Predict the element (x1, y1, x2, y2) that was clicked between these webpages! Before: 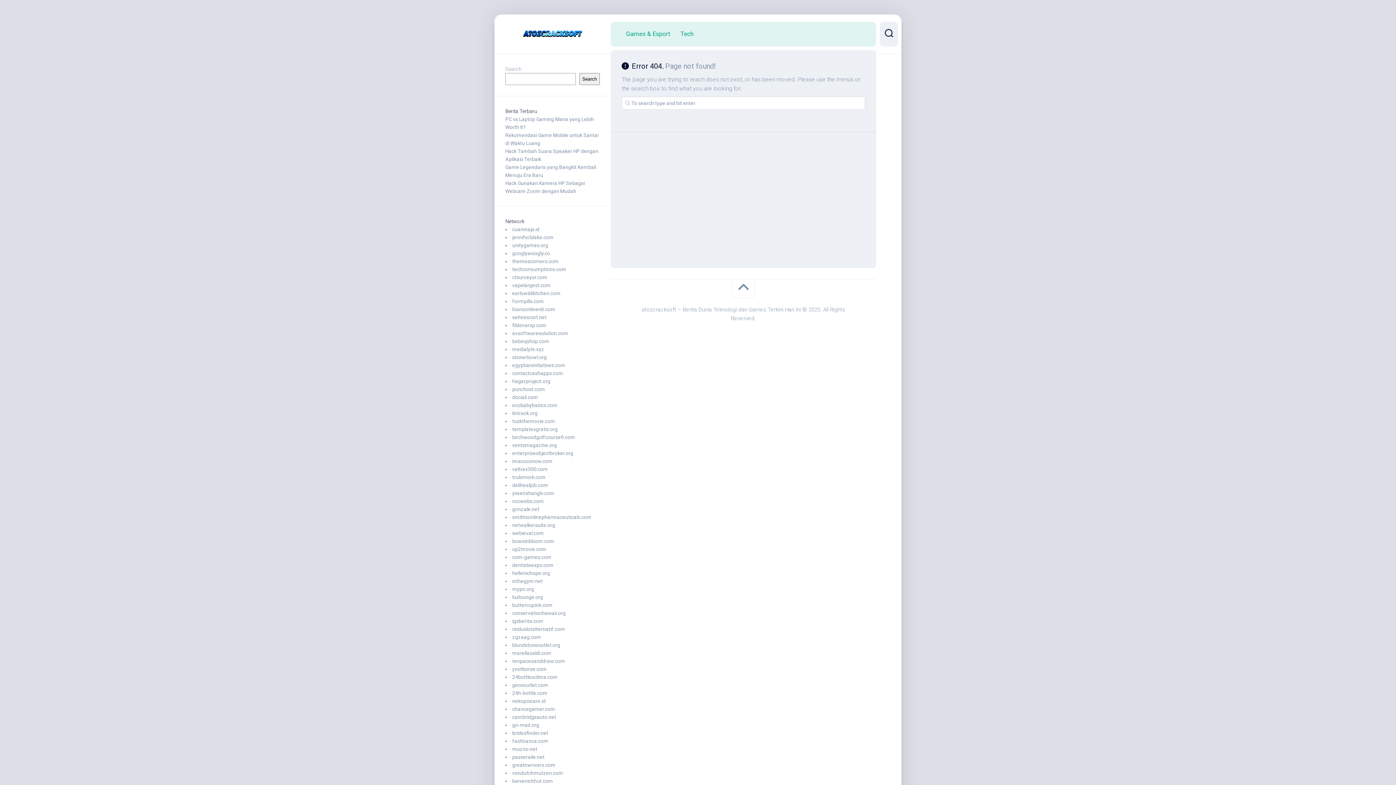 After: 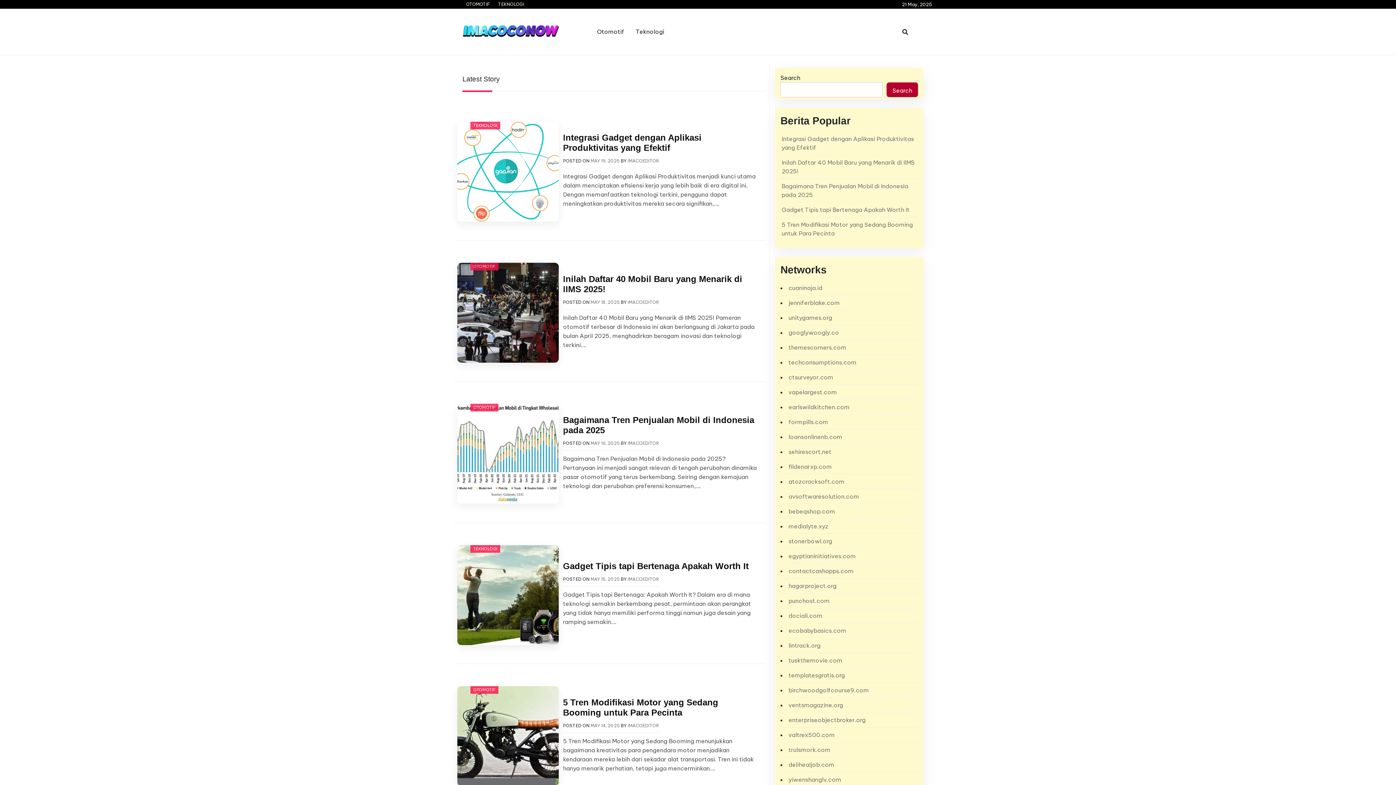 Action: bbox: (512, 458, 552, 464) label: imacoconow.com